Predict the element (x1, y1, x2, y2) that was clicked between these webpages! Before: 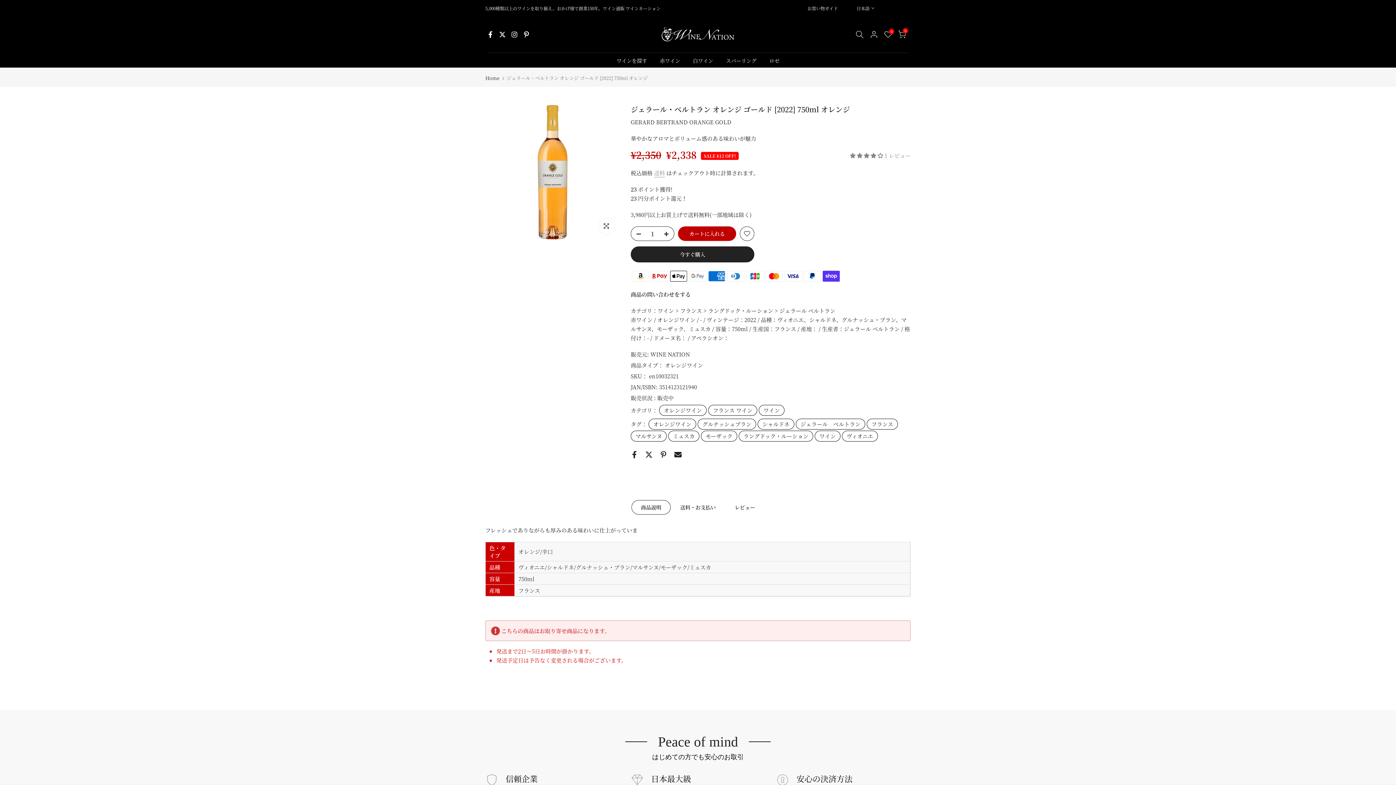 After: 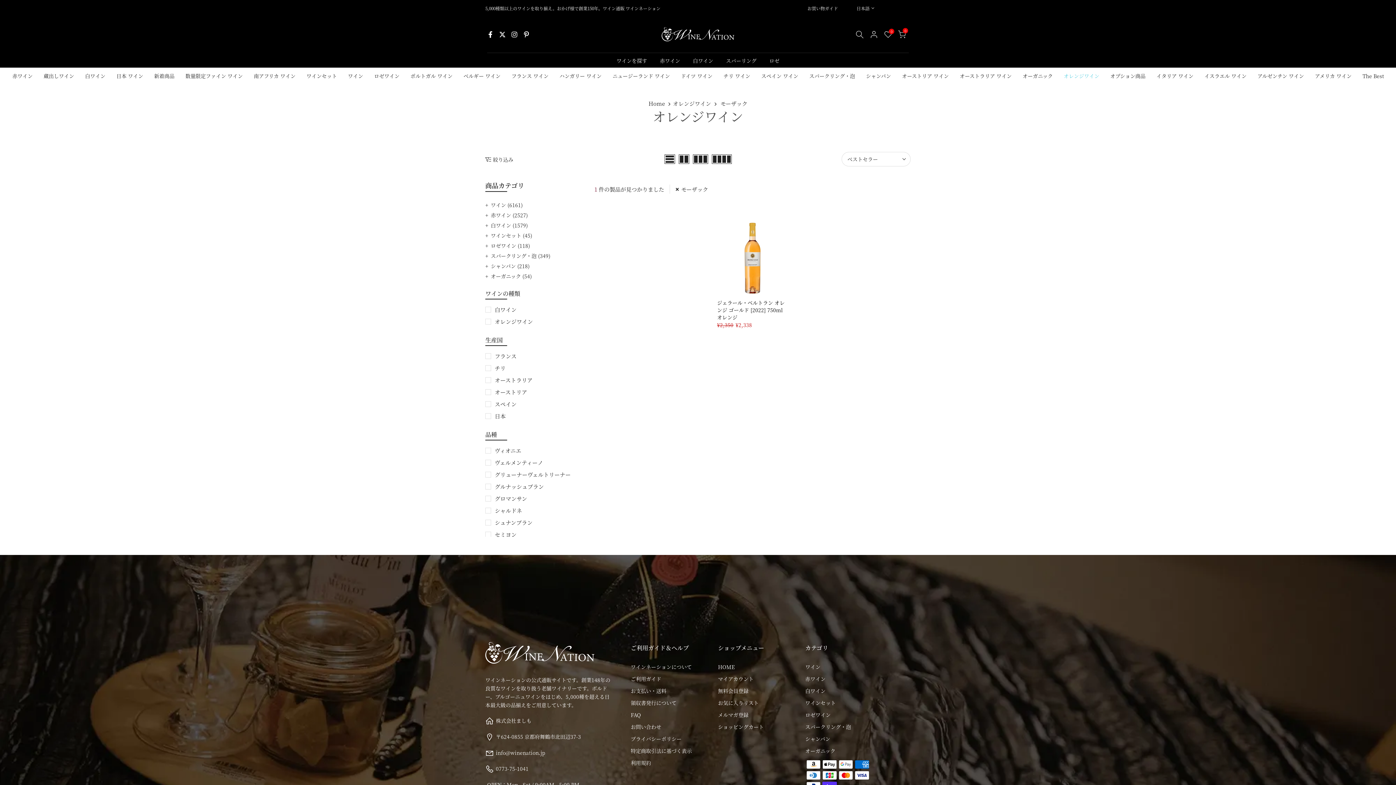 Action: bbox: (701, 430, 737, 441) label: モーザック